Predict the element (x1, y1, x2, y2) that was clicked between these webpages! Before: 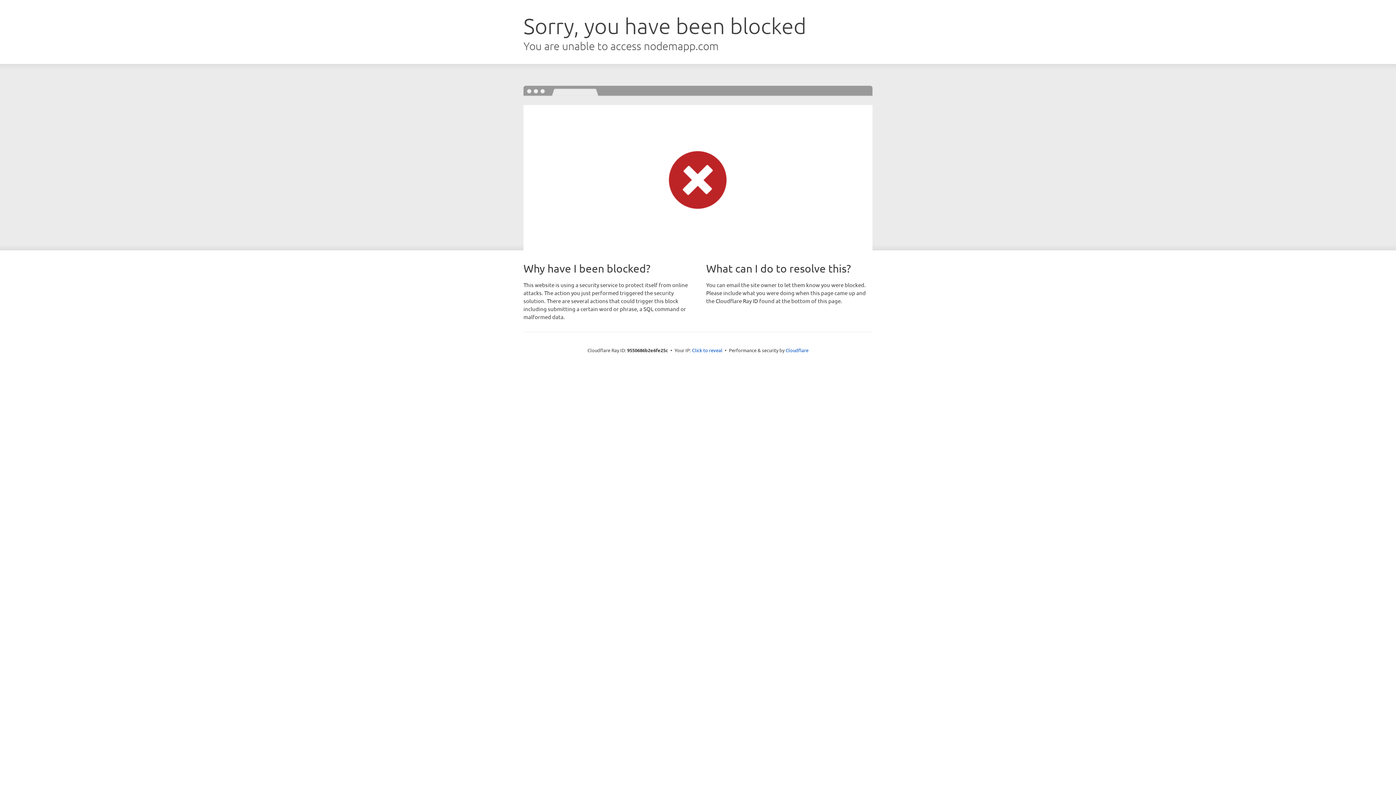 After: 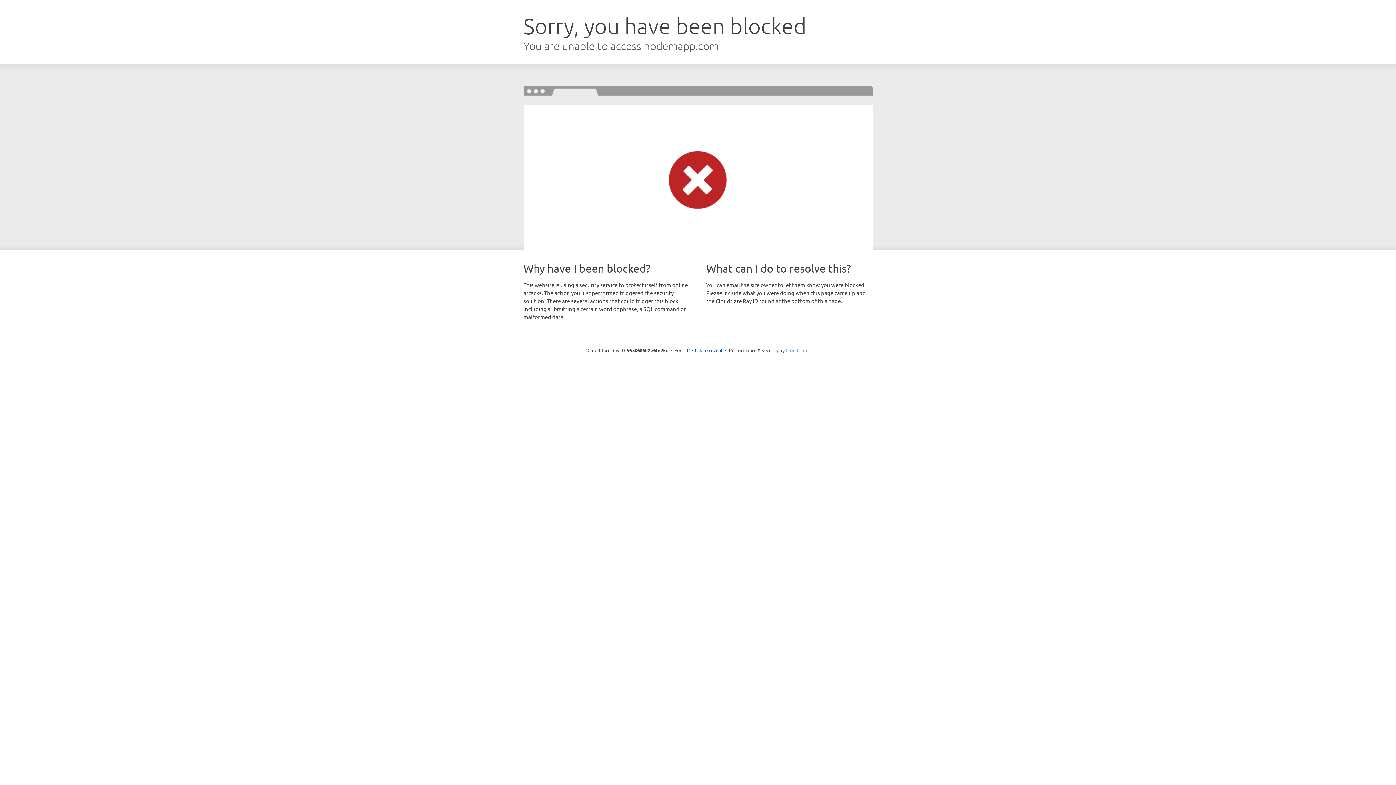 Action: bbox: (785, 347, 808, 353) label: Cloudflare